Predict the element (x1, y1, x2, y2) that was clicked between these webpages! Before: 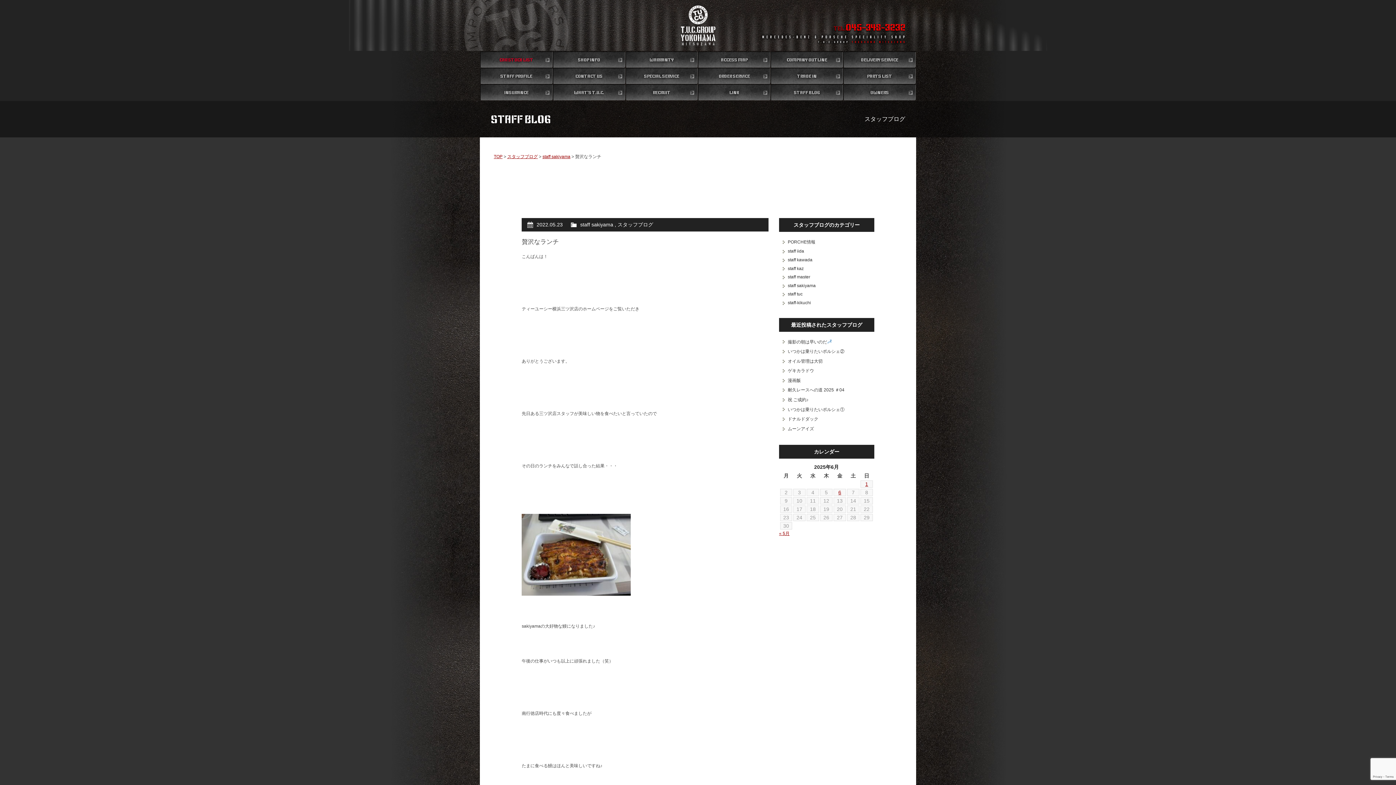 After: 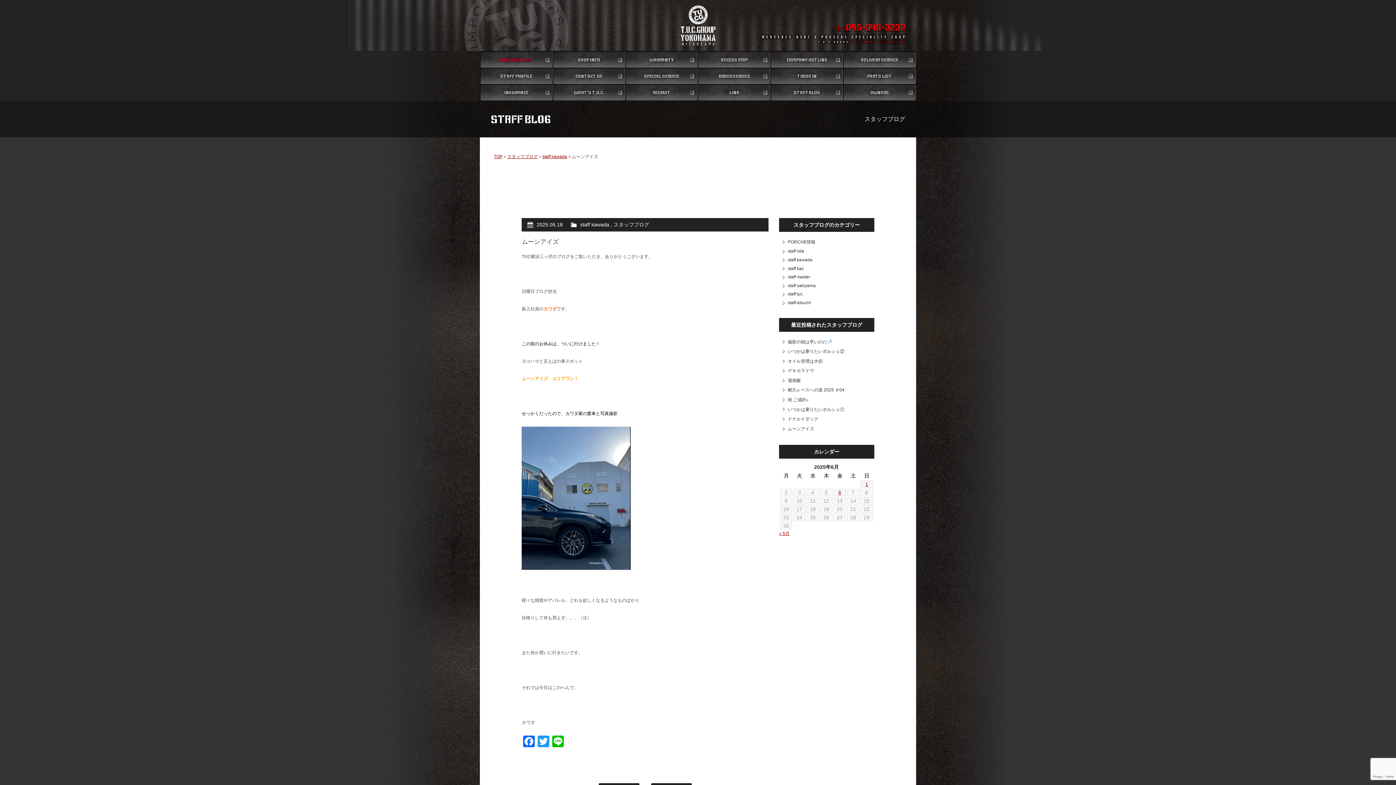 Action: label: ムーンアイズ bbox: (779, 424, 874, 434)